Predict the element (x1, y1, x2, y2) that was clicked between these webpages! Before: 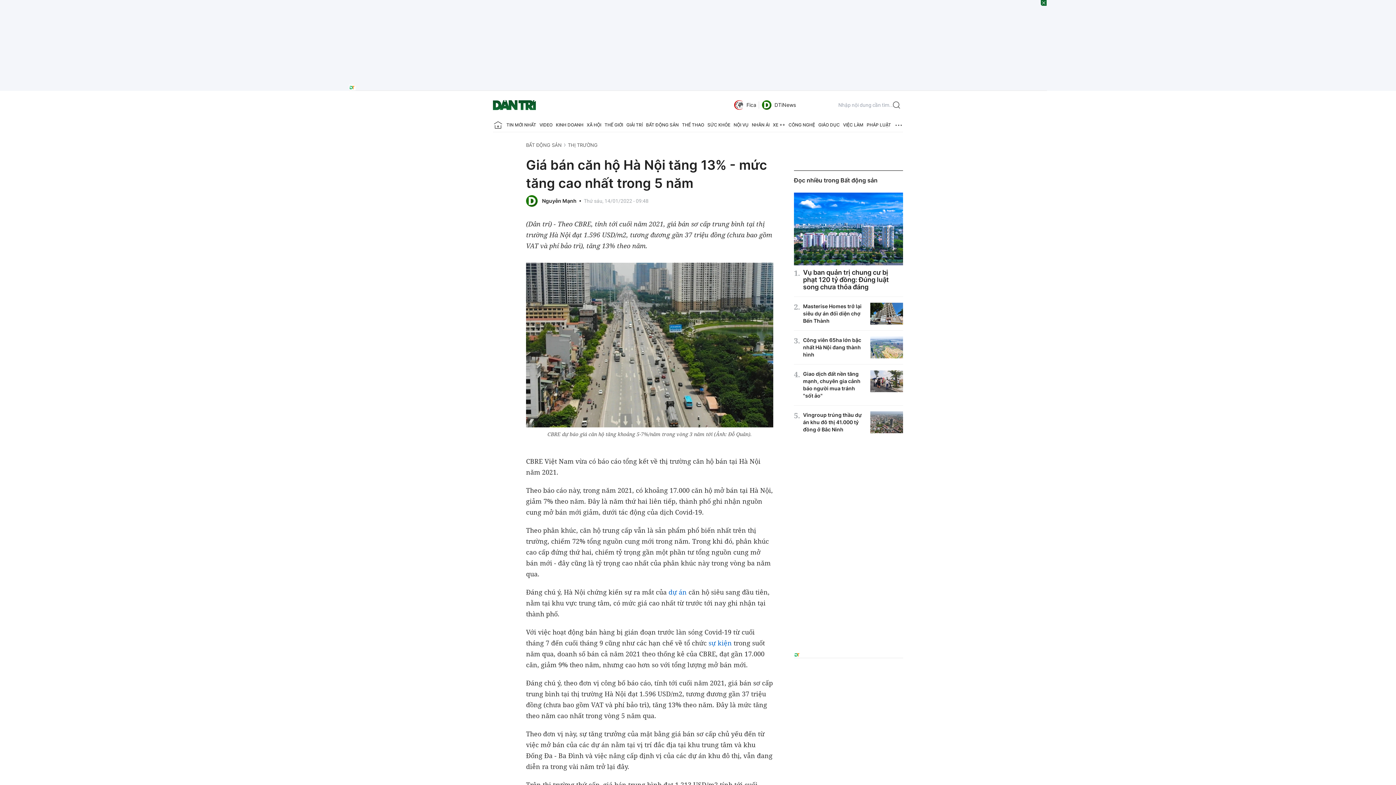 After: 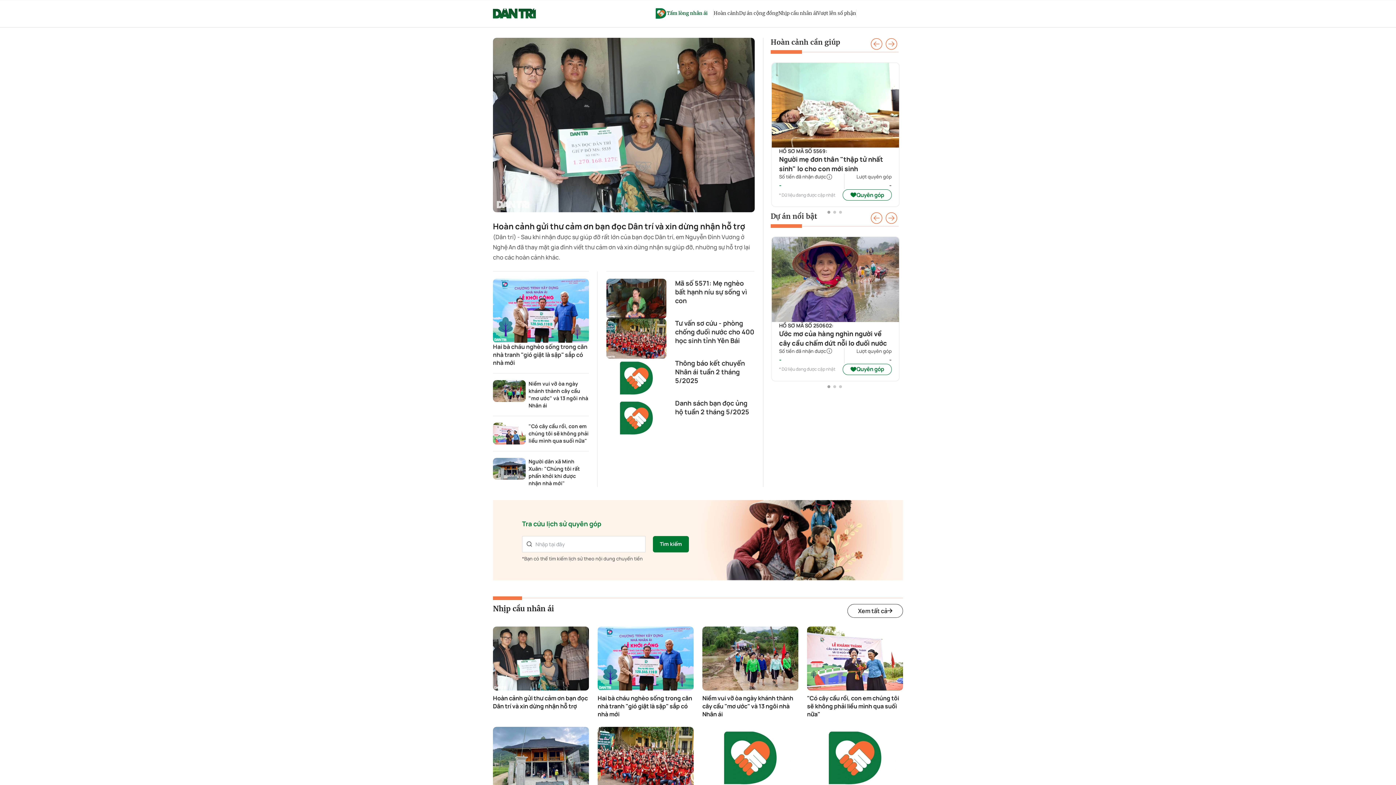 Action: bbox: (752, 118, 769, 132) label: NHÂN ÁI